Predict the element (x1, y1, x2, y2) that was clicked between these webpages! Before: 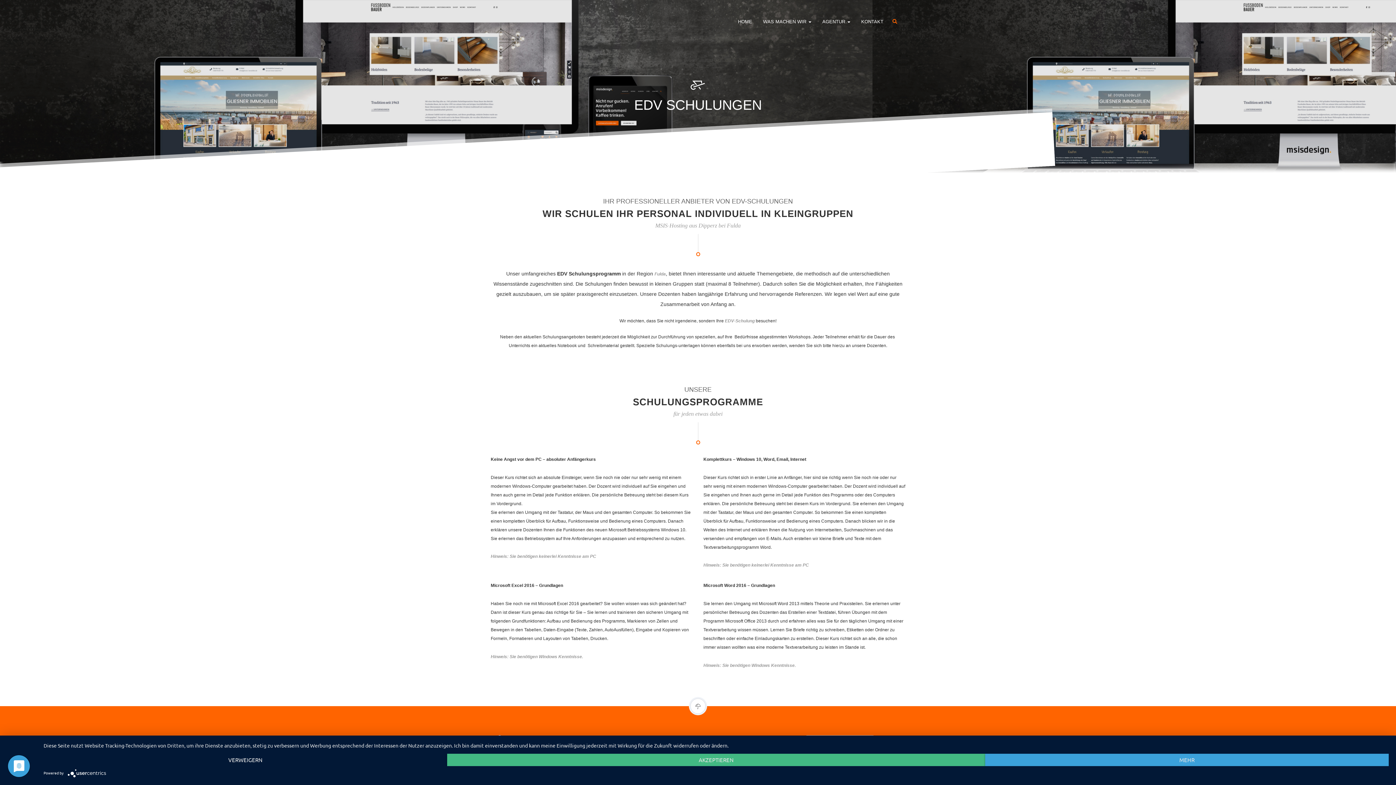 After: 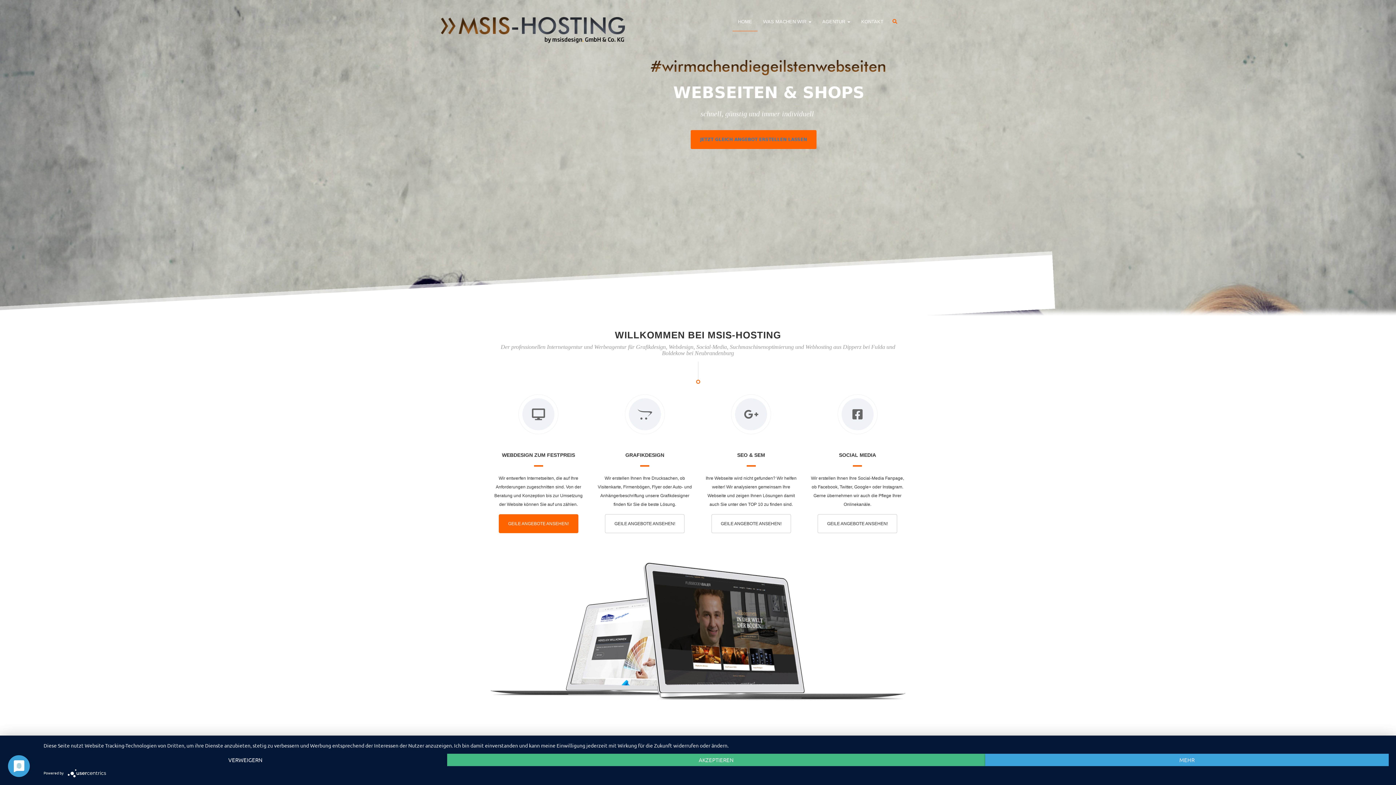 Action: label: HOME bbox: (732, 12, 757, 31)